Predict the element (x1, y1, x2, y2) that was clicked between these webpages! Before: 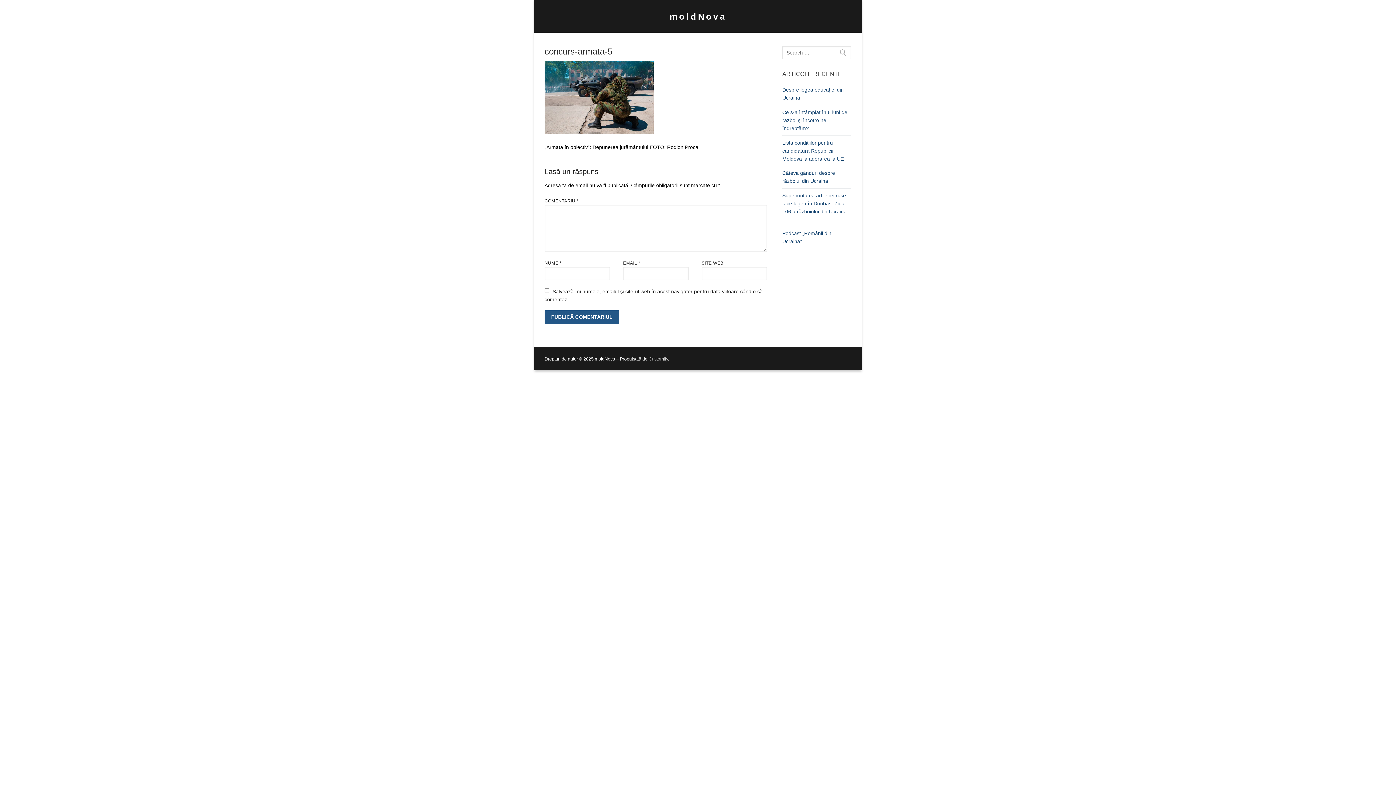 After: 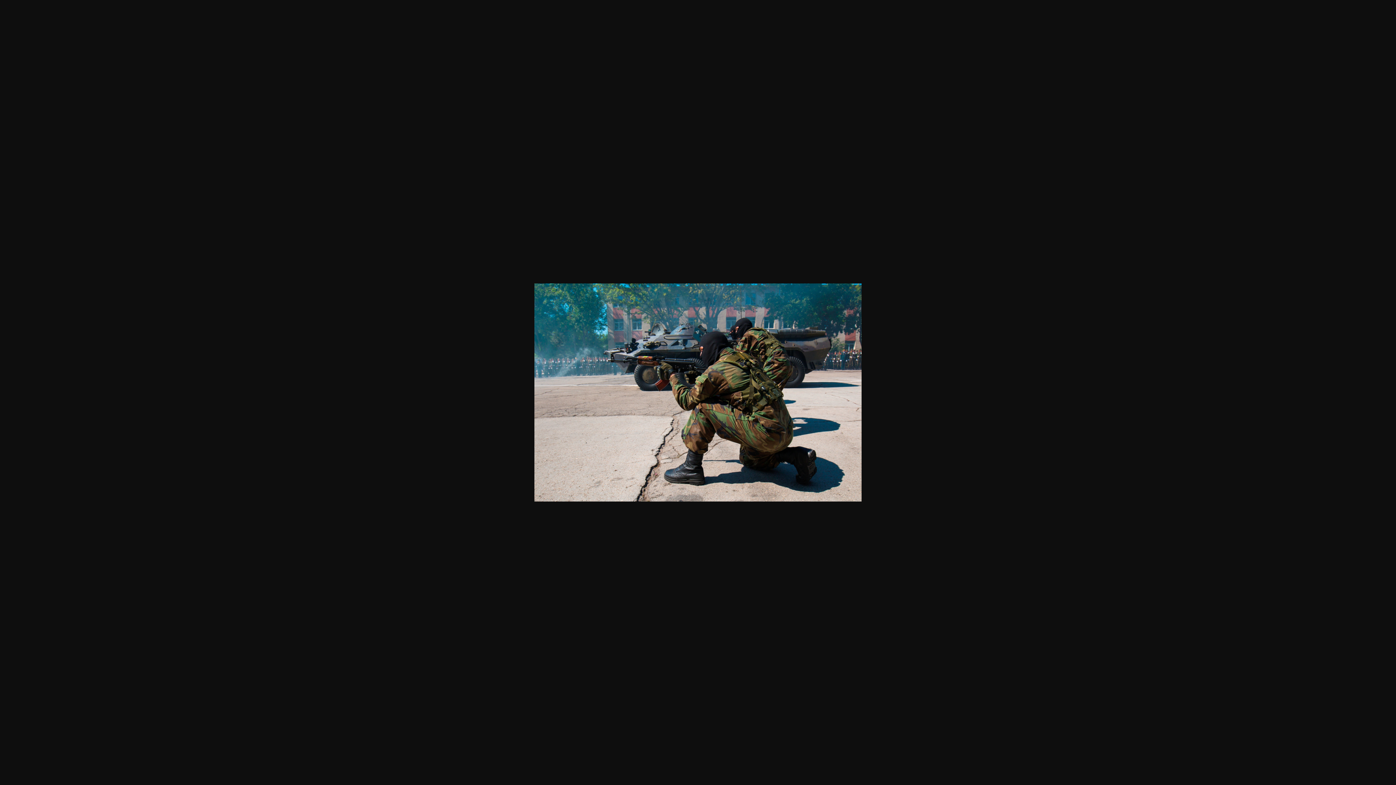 Action: bbox: (544, 129, 653, 135)